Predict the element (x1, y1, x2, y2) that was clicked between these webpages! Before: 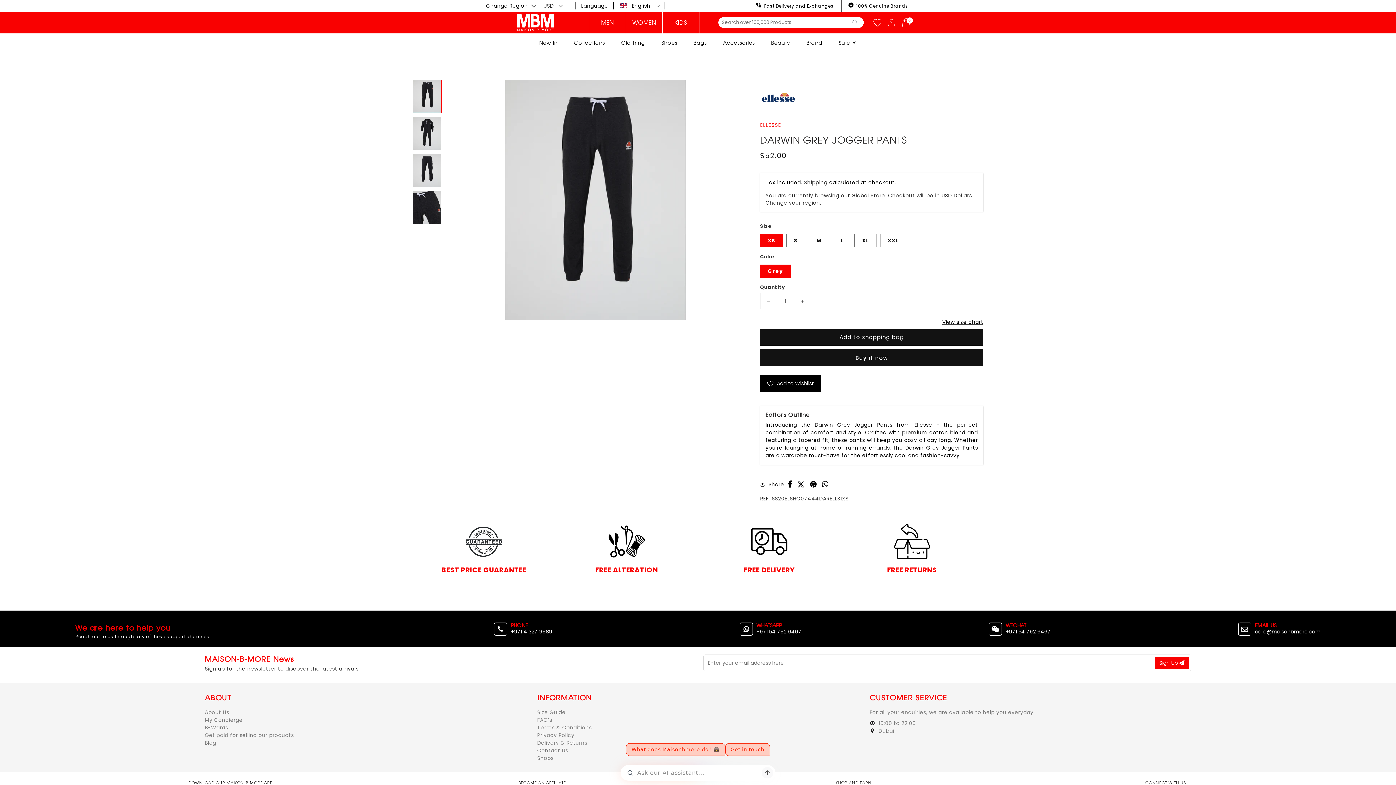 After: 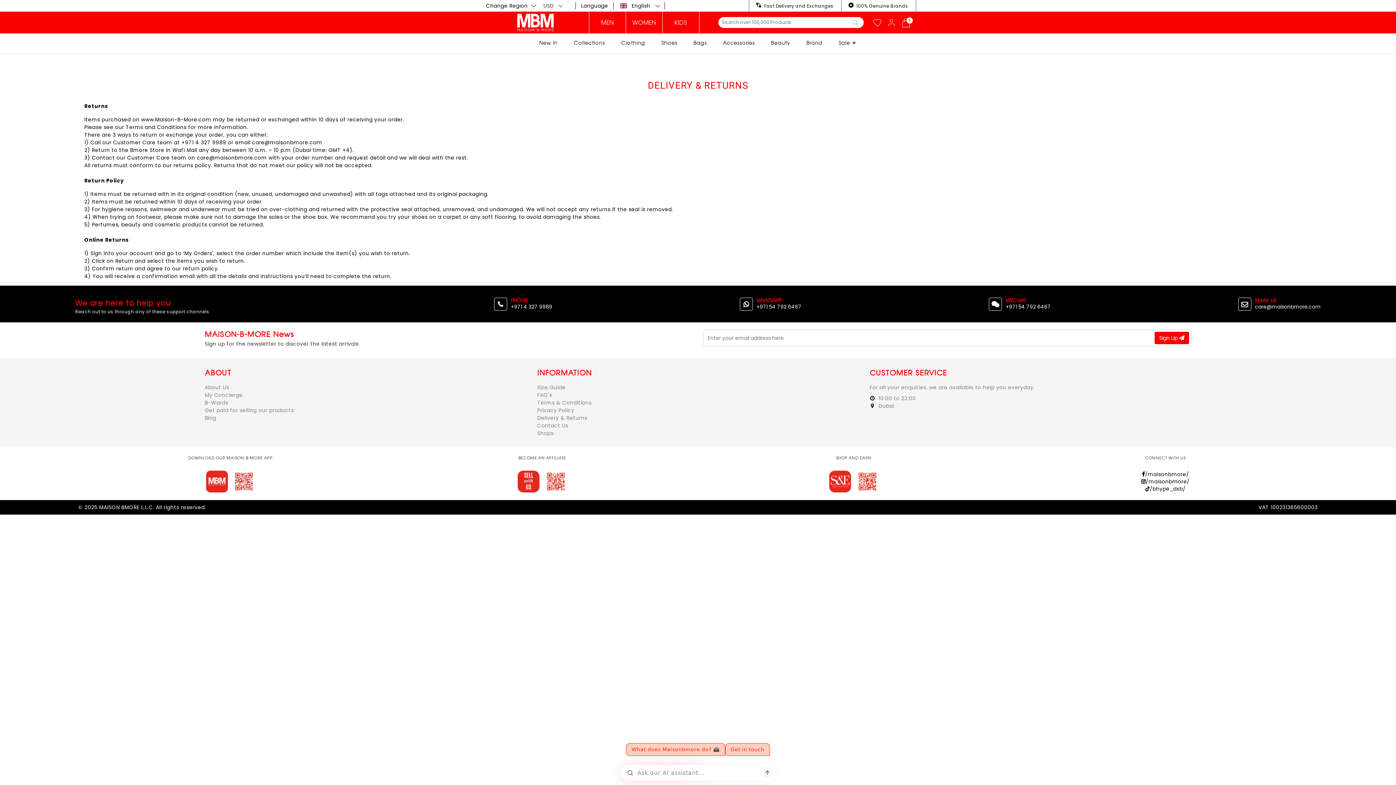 Action: bbox: (751, 528, 787, 555)